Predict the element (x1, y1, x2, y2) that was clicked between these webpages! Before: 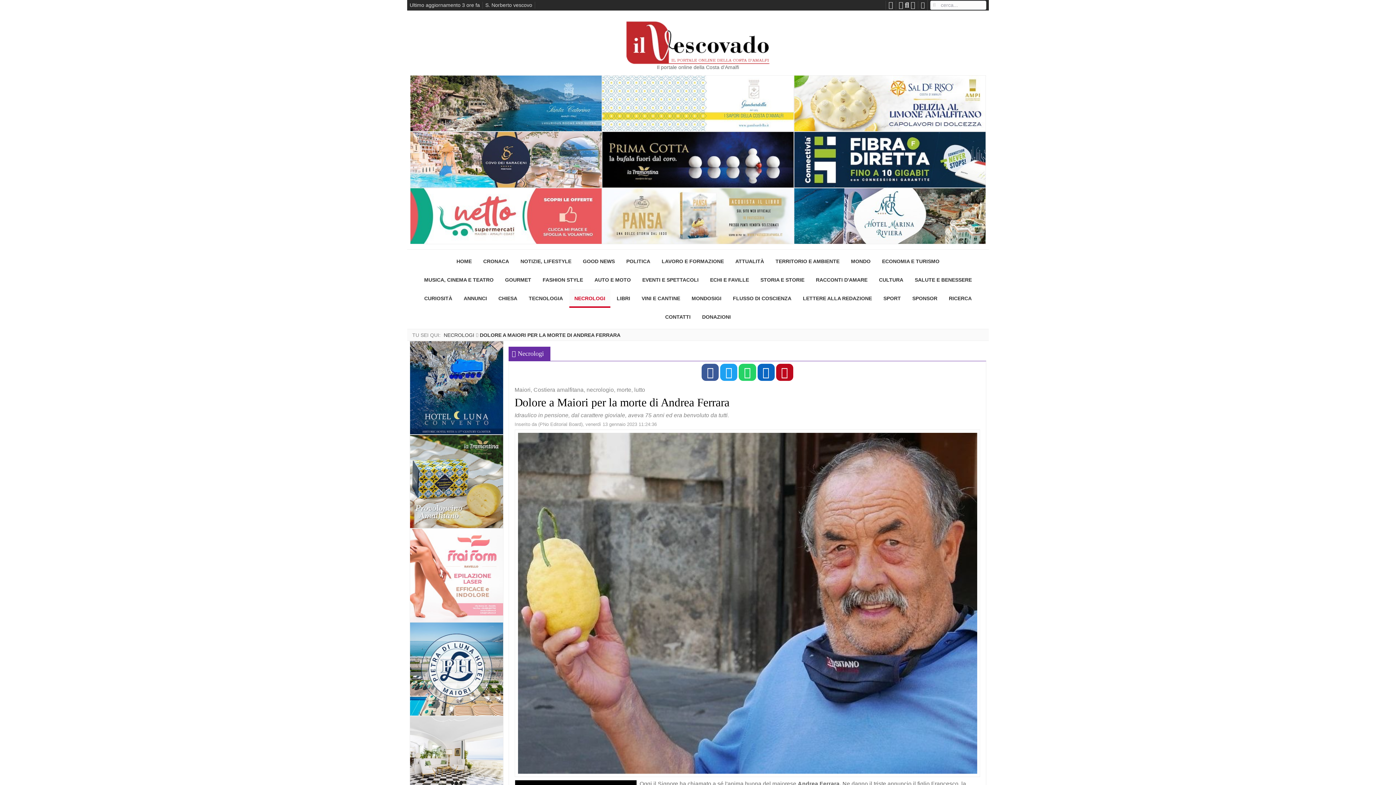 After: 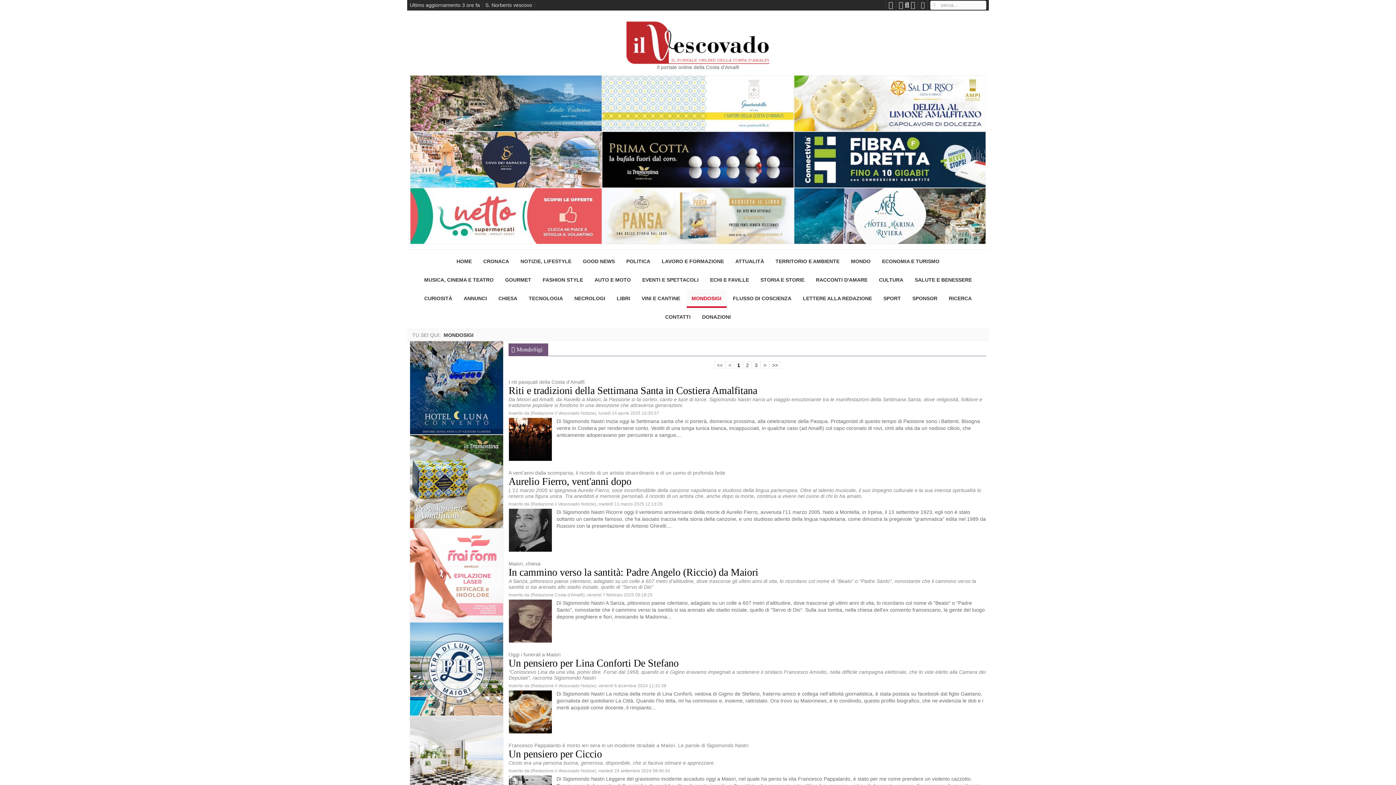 Action: label: MONDOSIGI bbox: (686, 289, 726, 307)